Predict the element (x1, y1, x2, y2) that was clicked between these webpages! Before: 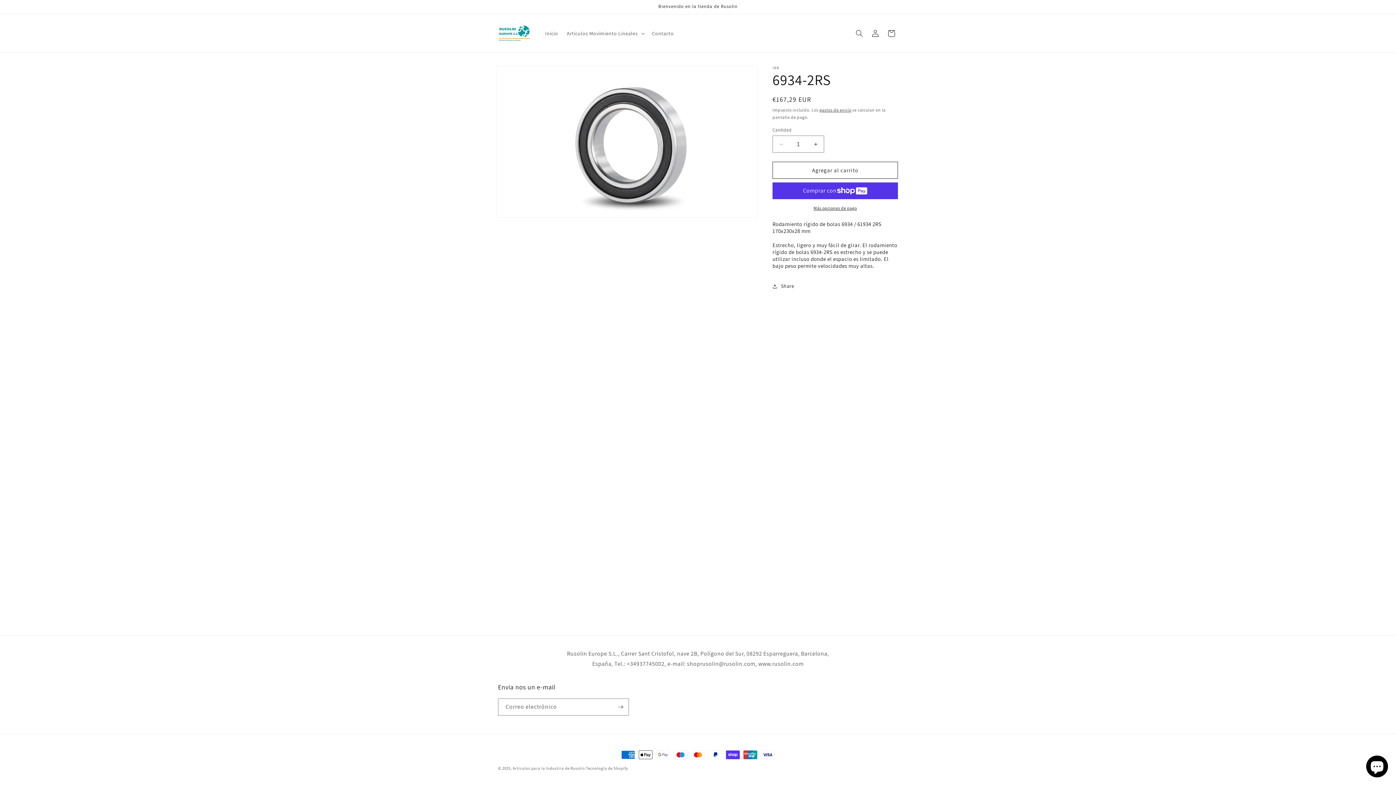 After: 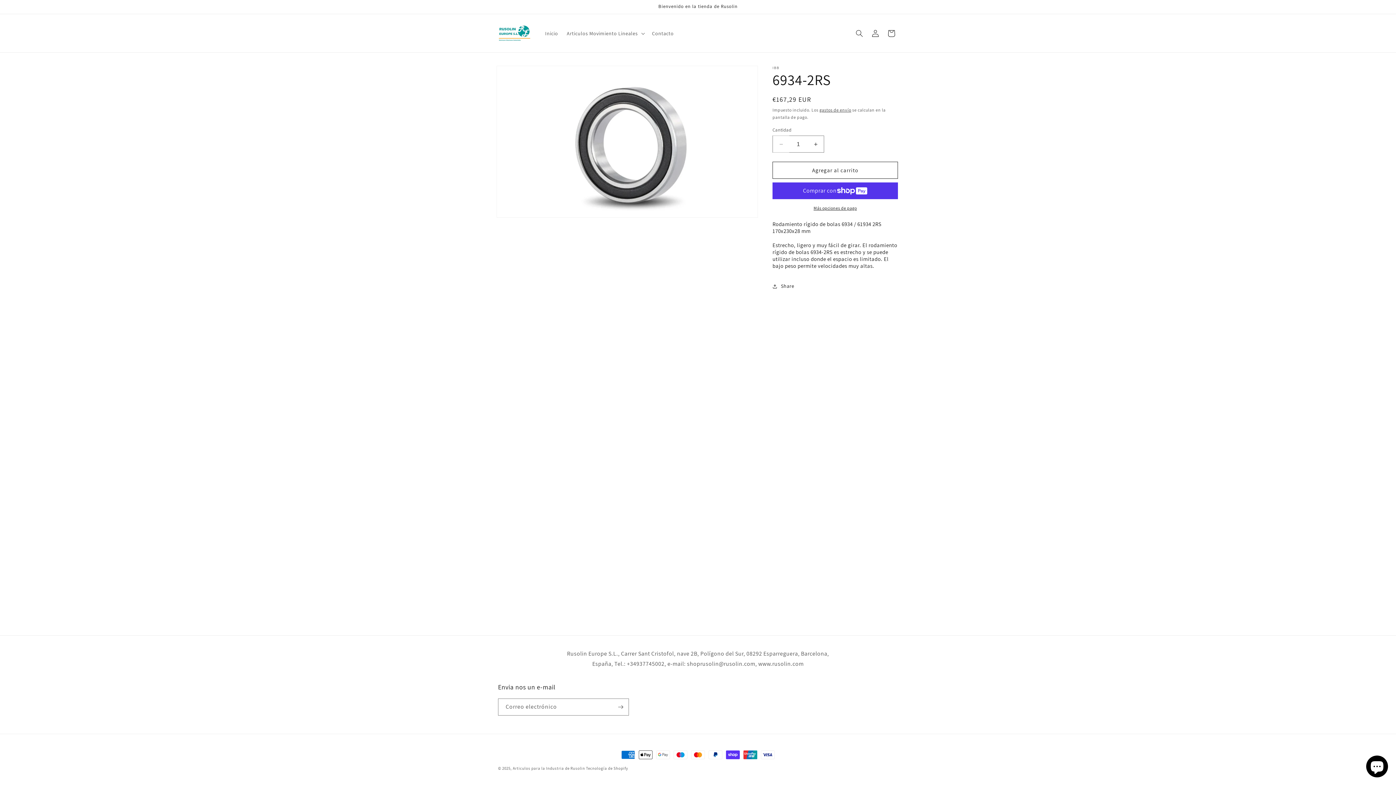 Action: label: Reducir cantidad para 6934-2RS bbox: (773, 135, 789, 152)